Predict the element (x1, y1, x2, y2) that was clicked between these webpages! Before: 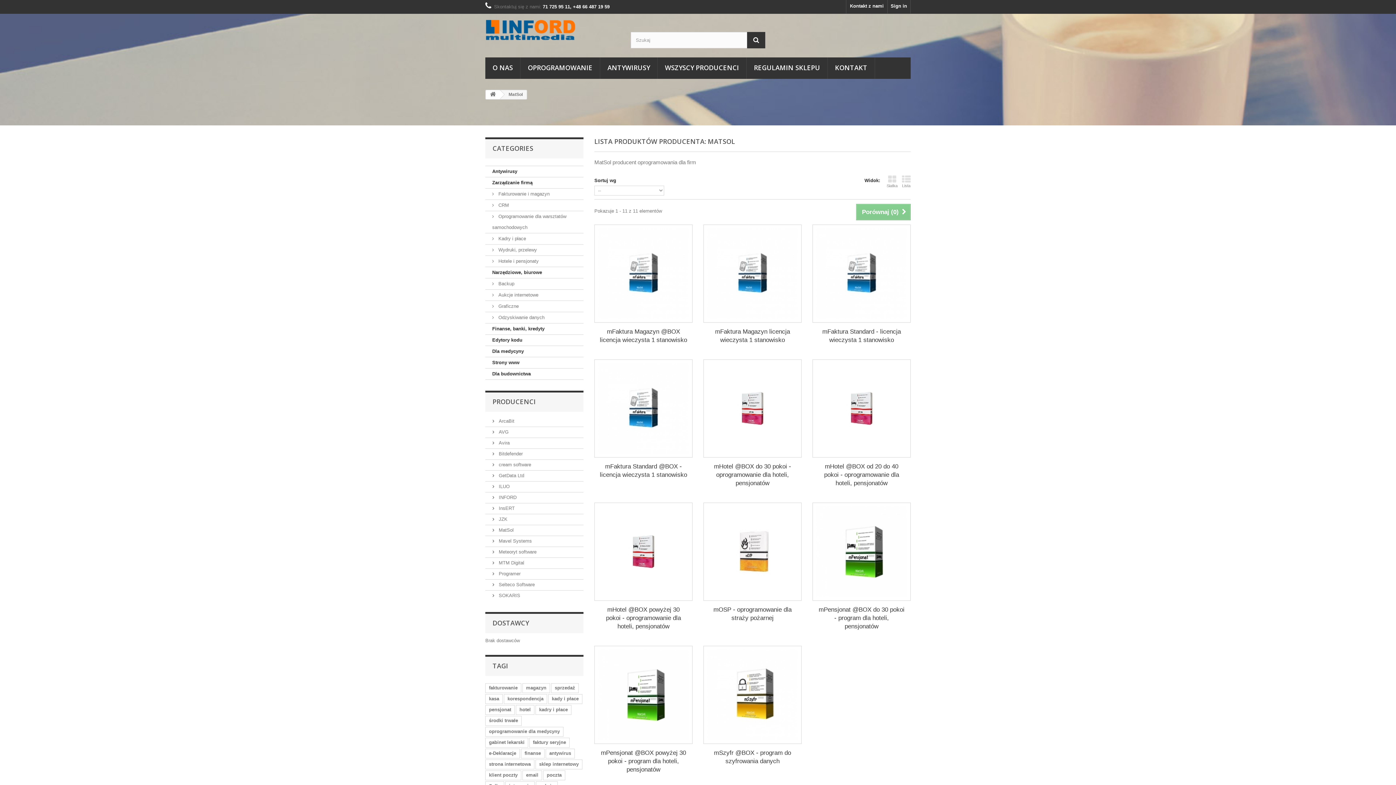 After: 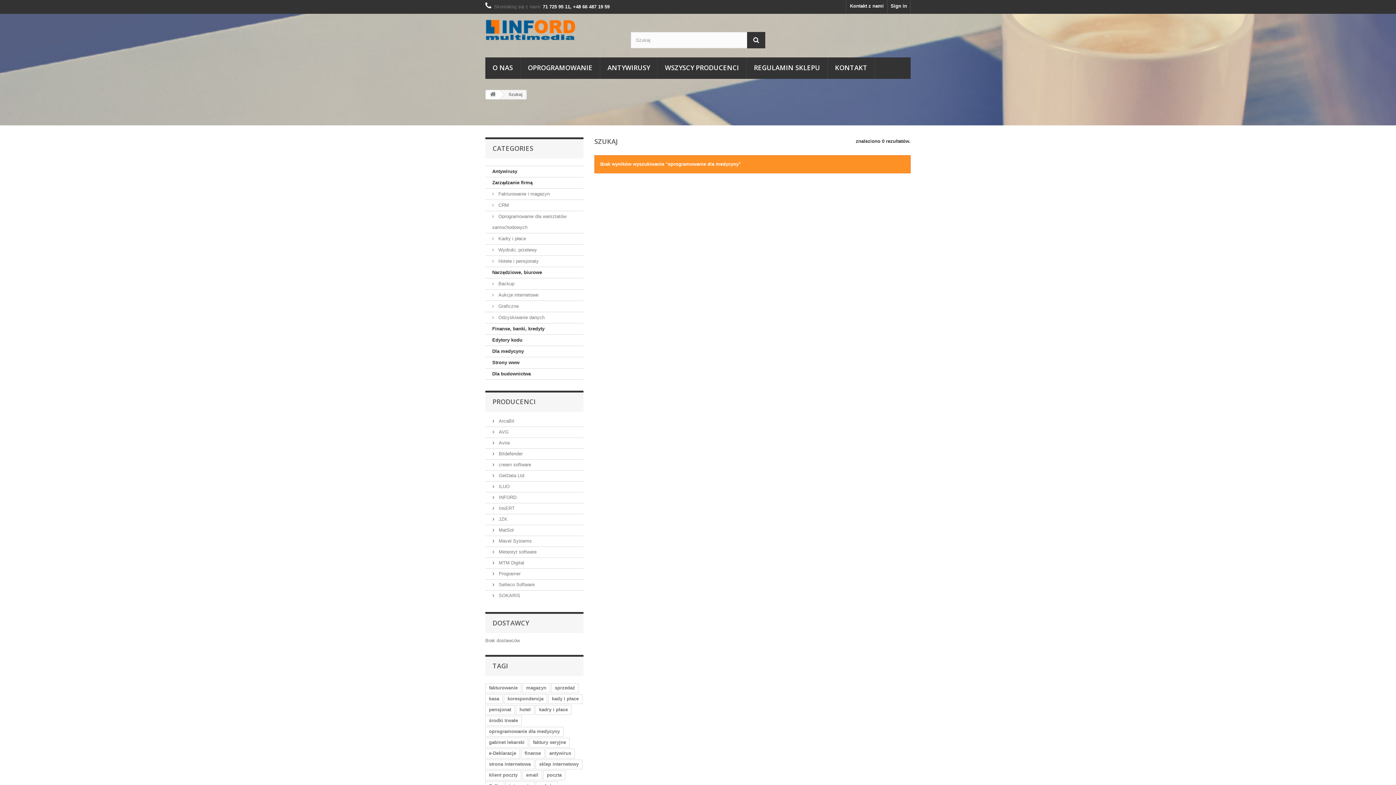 Action: label: oprogramowanie dla medycyny bbox: (485, 727, 563, 737)